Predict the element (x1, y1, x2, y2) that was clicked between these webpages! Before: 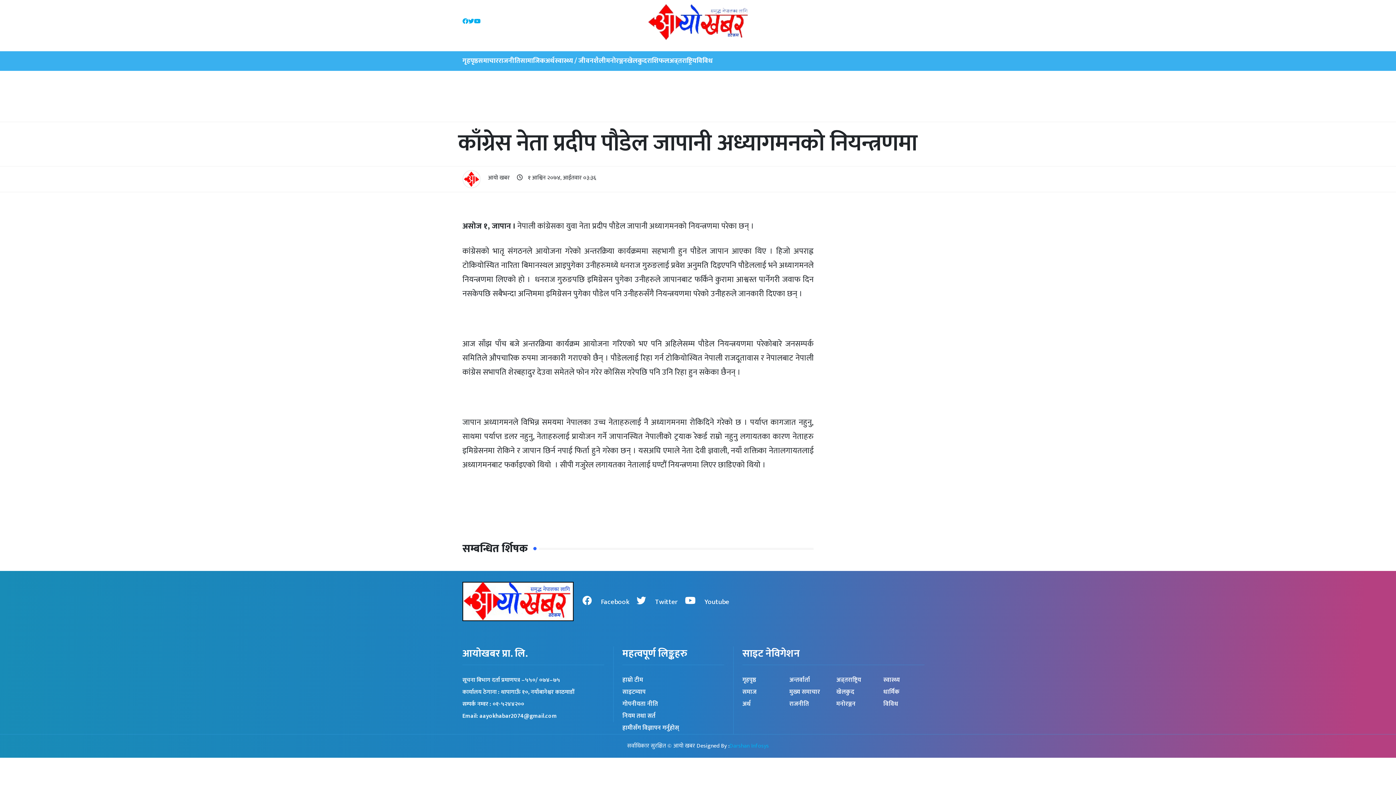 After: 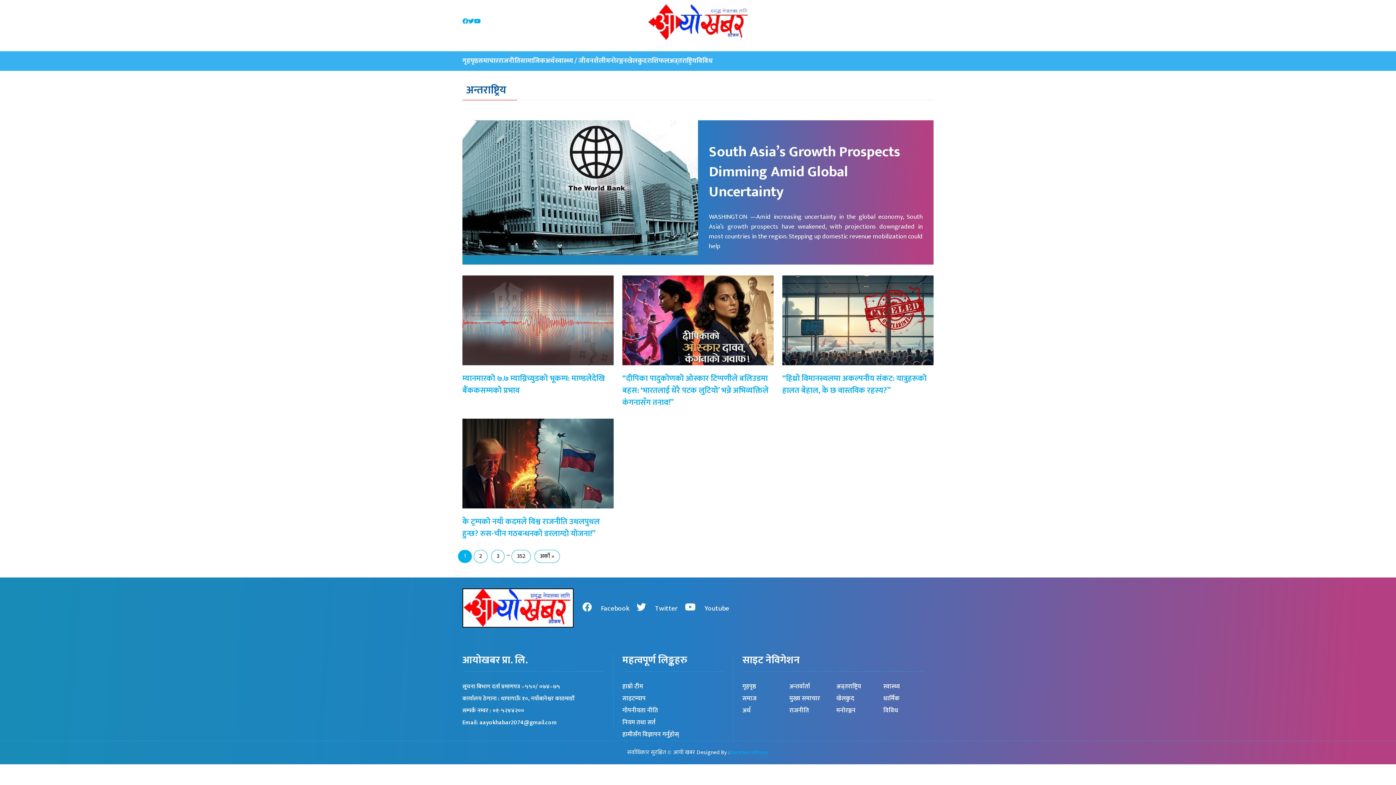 Action: bbox: (669, 55, 696, 66) label: अन्र्तराष्ट्रिय